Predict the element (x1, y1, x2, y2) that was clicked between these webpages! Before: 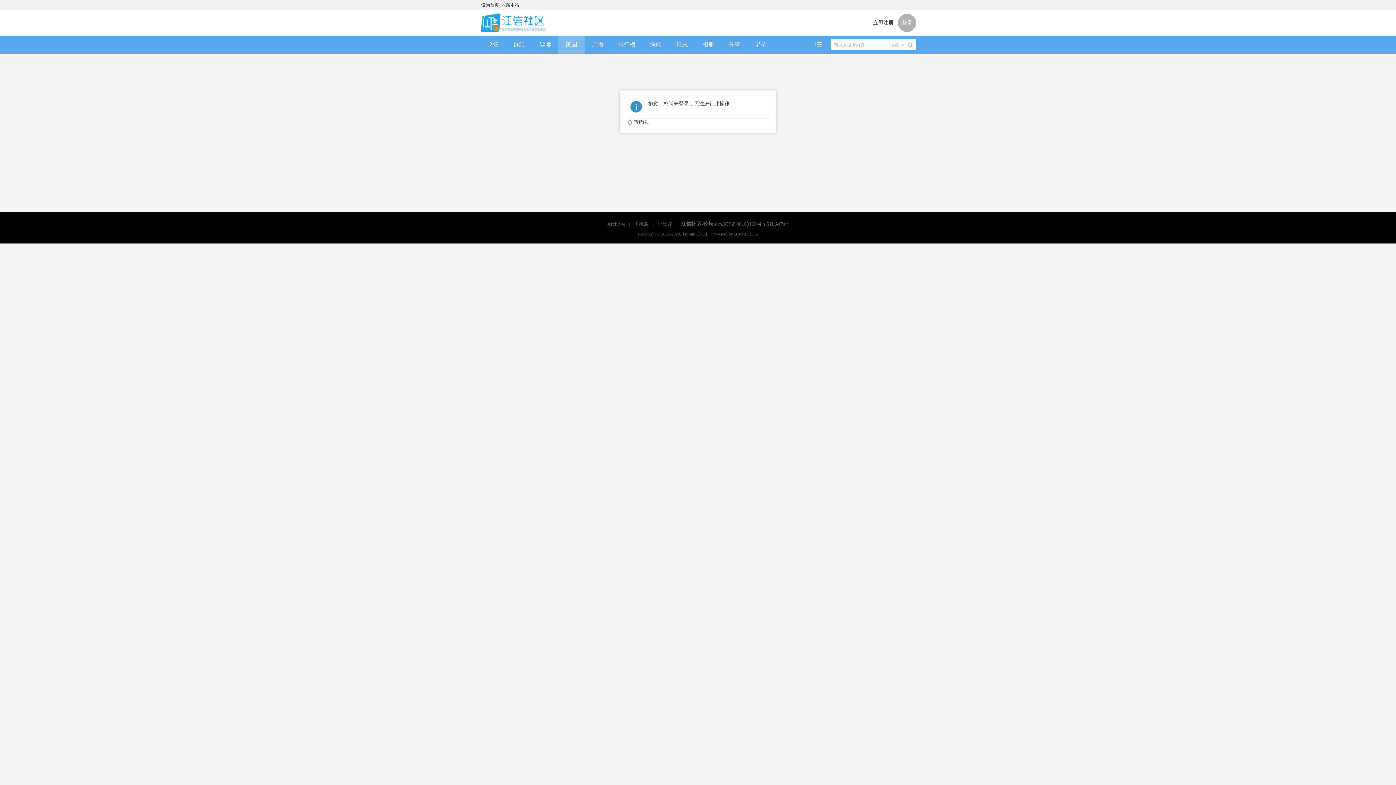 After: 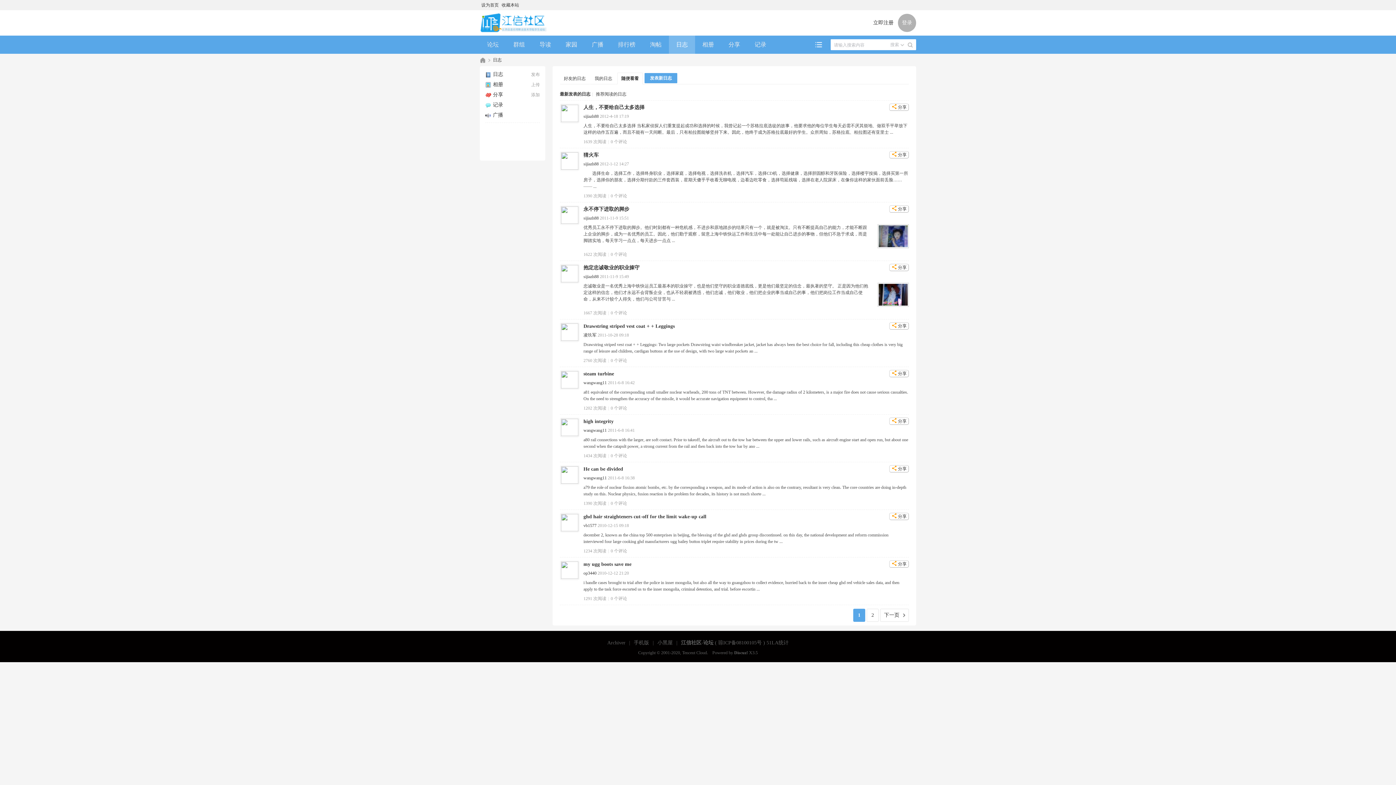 Action: bbox: (669, 35, 695, 53) label: 日志Blog